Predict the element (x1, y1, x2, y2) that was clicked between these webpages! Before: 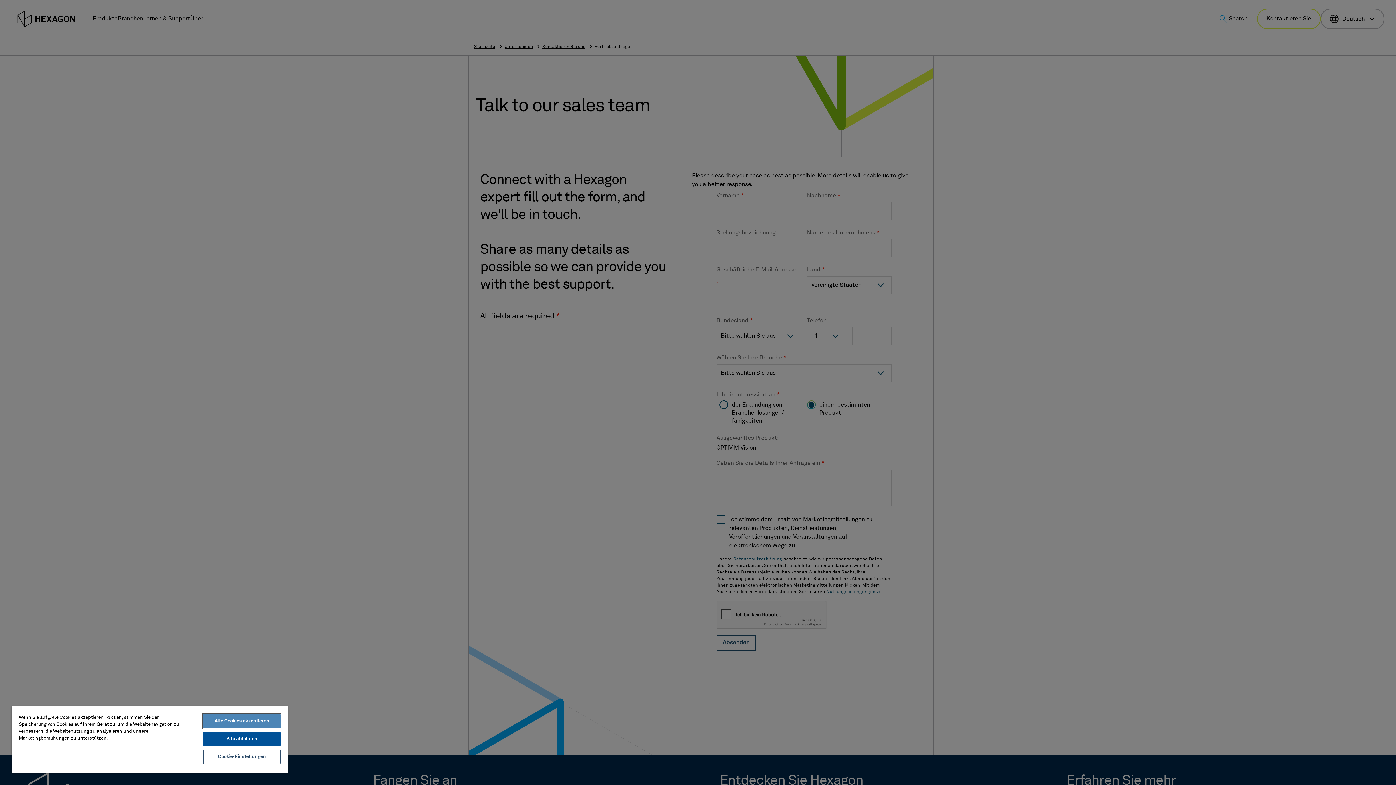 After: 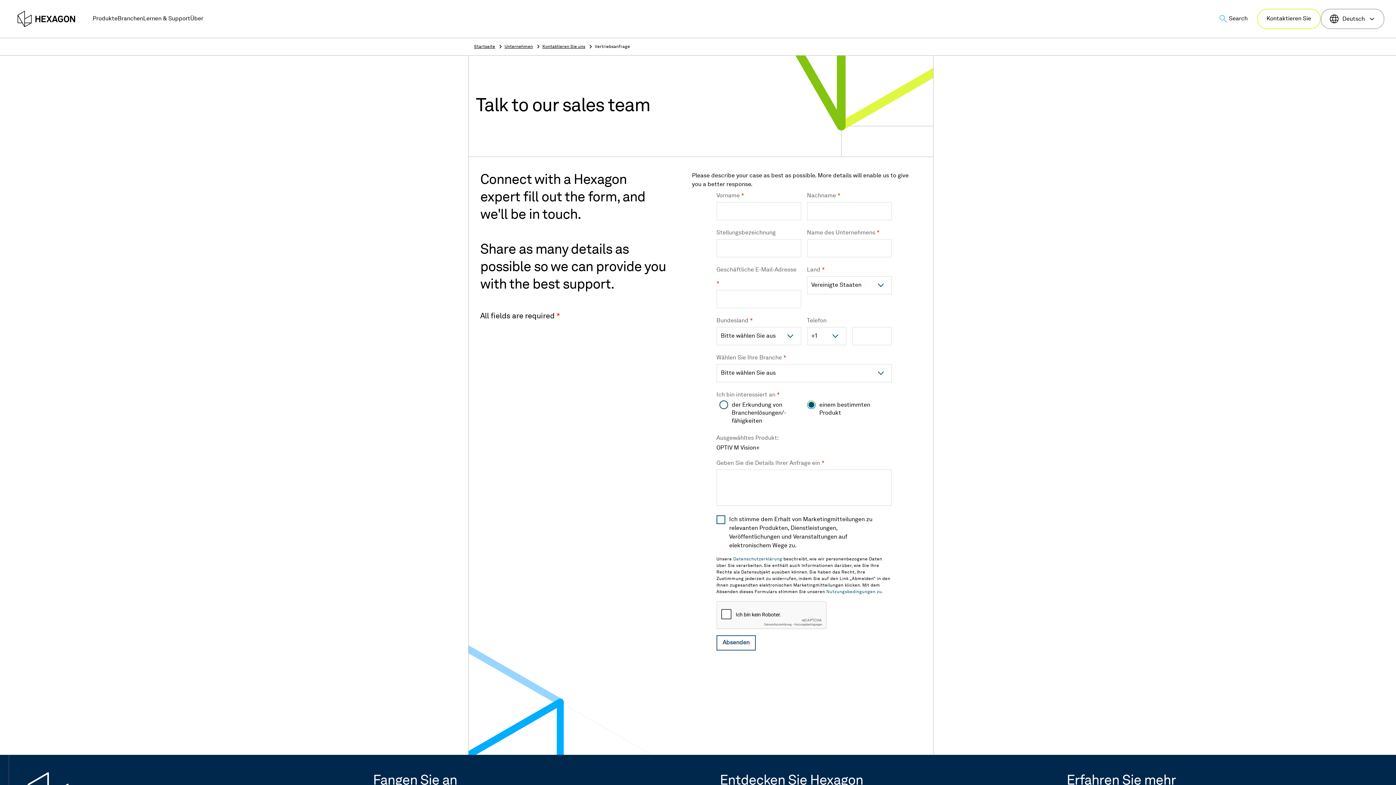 Action: bbox: (203, 732, 280, 746) label: Alle ablehnen